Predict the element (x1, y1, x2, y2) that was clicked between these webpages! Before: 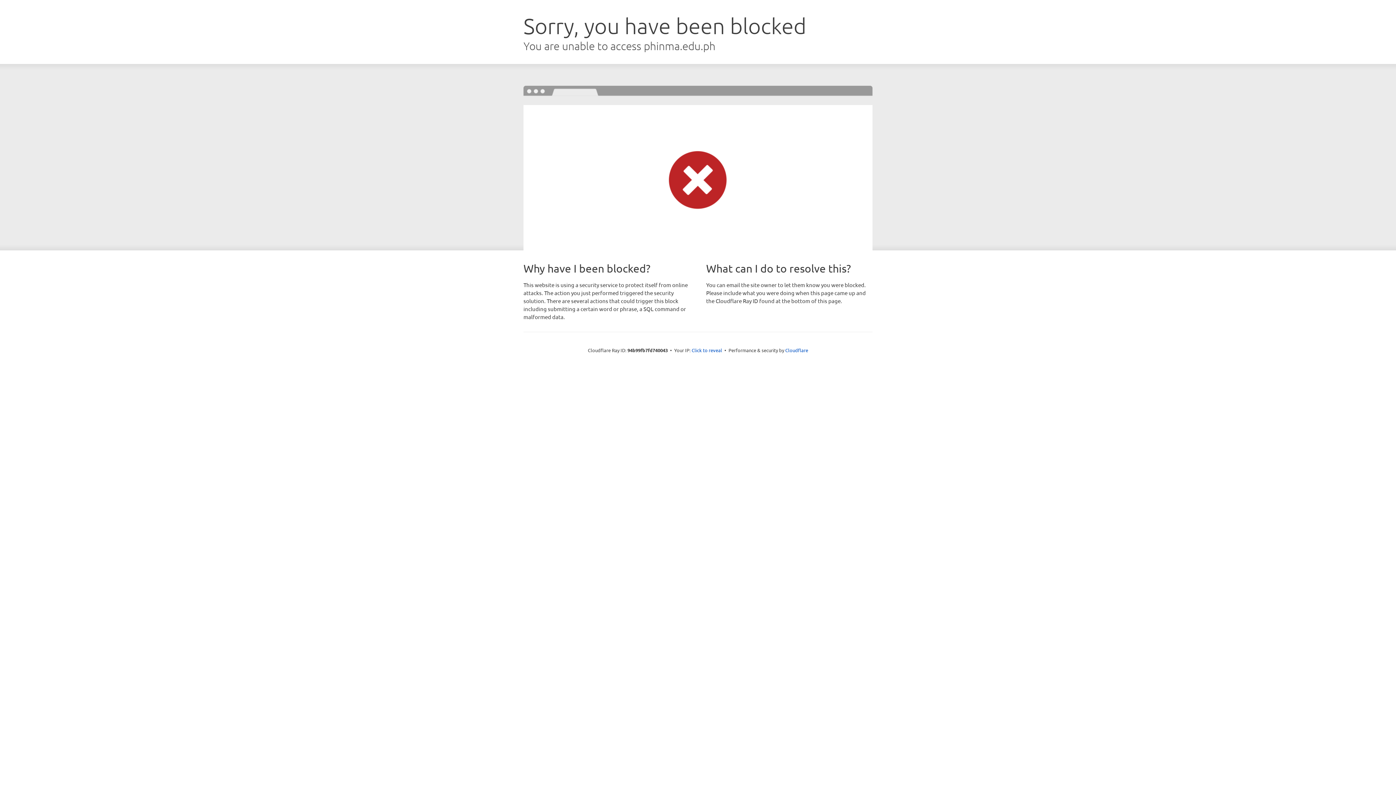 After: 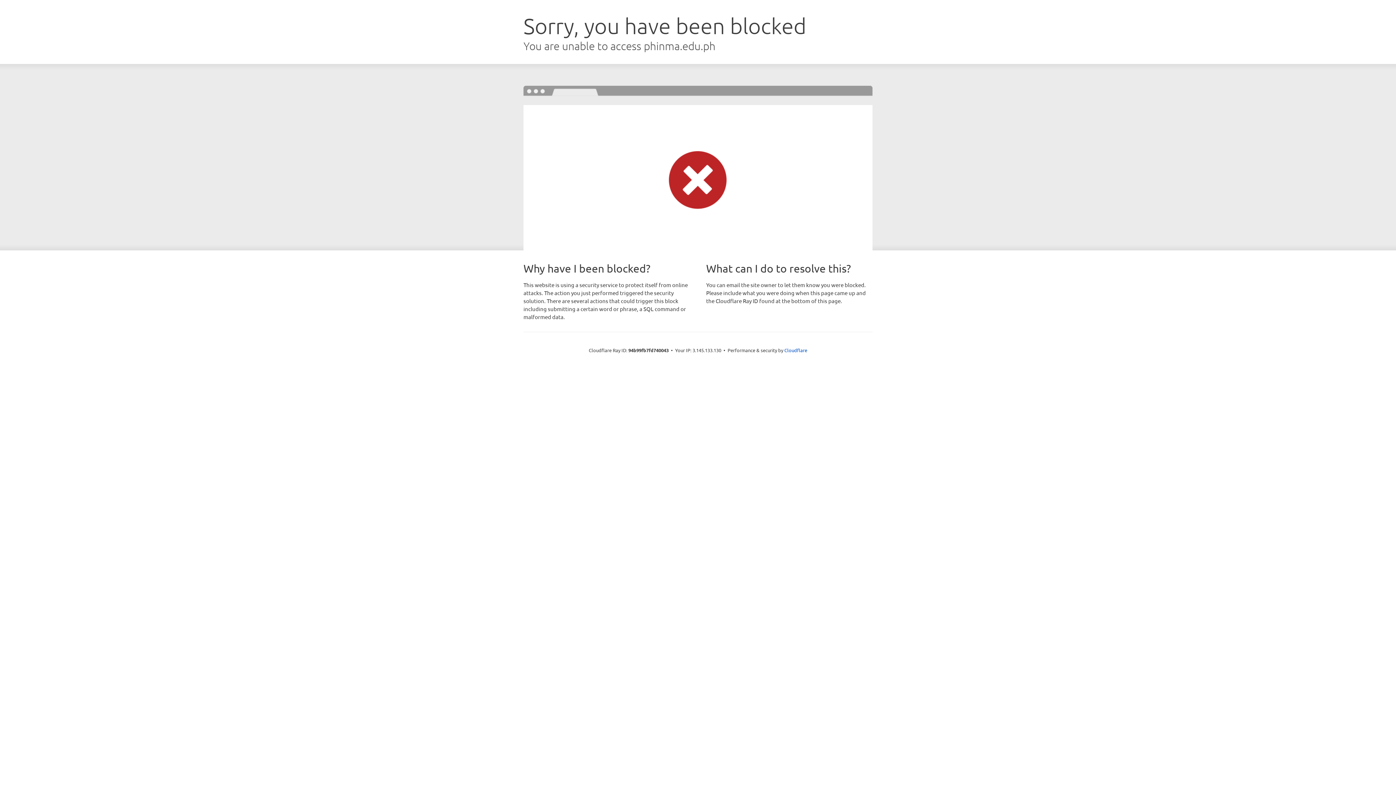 Action: bbox: (691, 346, 722, 353) label: Click to reveal